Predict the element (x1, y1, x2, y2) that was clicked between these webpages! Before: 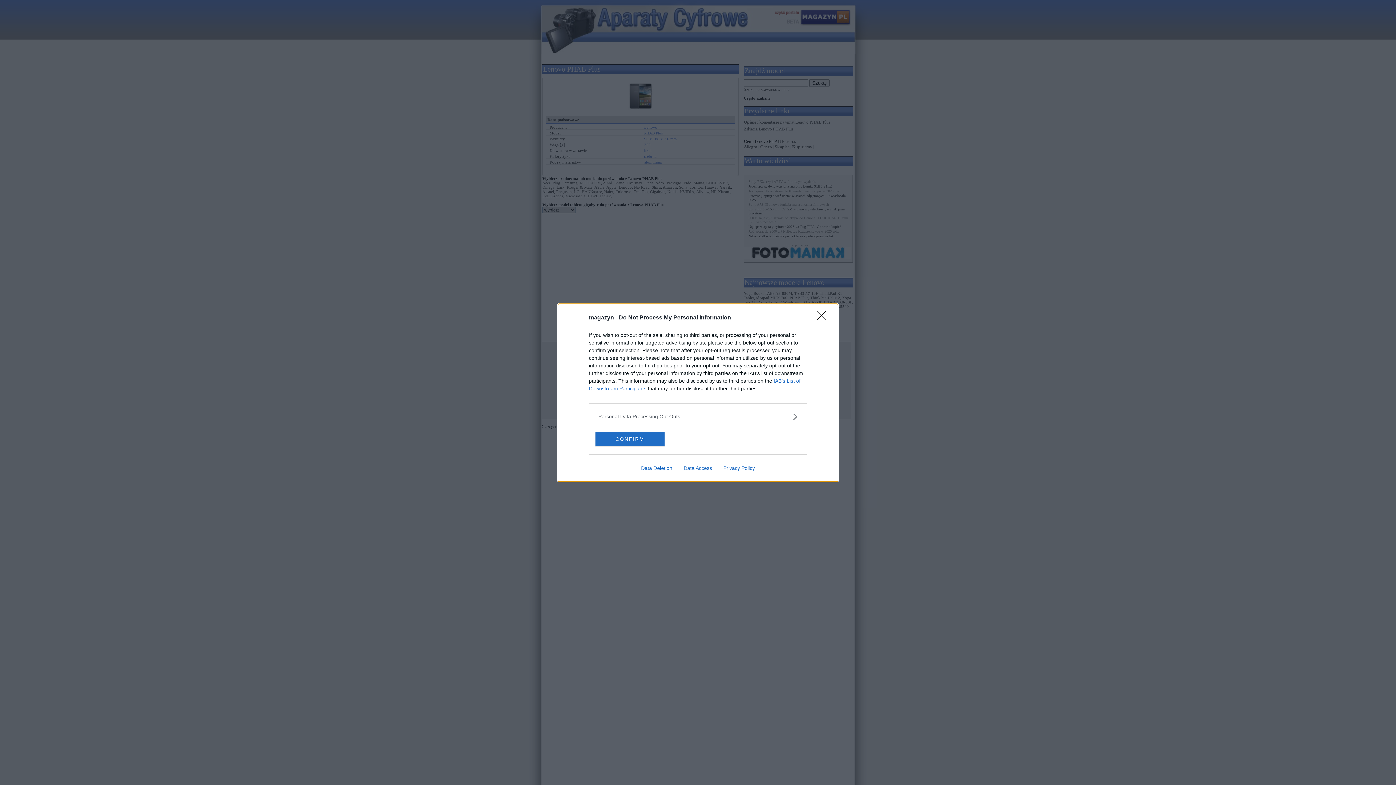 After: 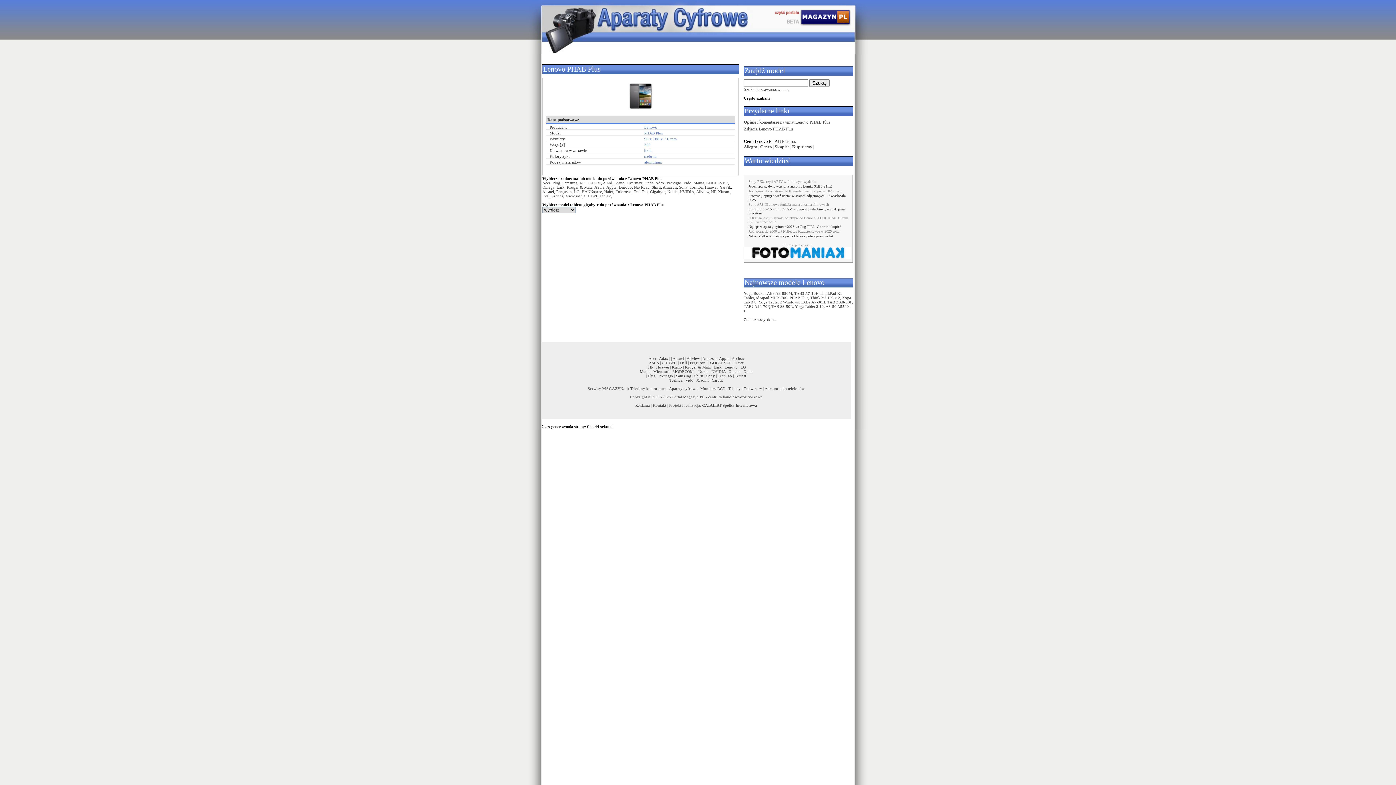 Action: label: CONFIRM bbox: (595, 431, 664, 446)